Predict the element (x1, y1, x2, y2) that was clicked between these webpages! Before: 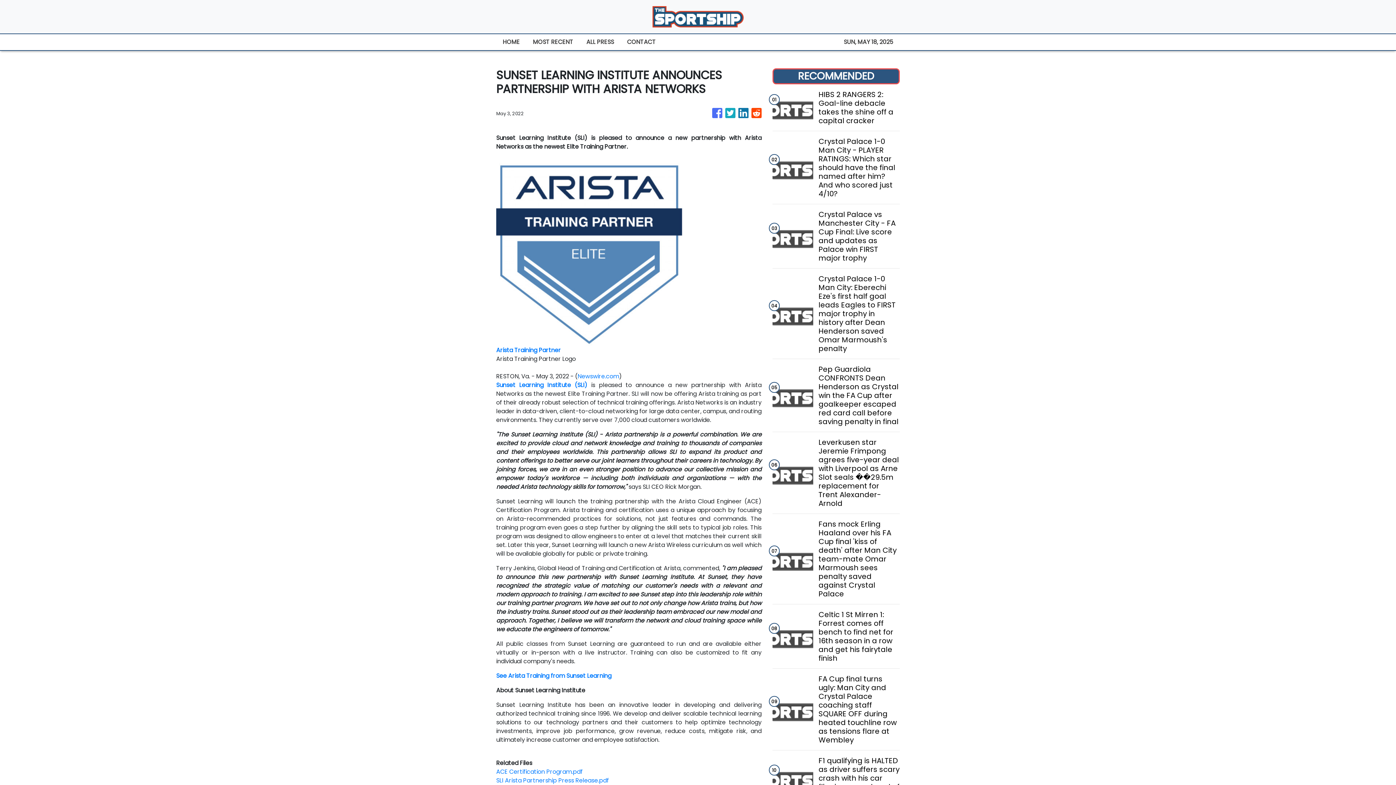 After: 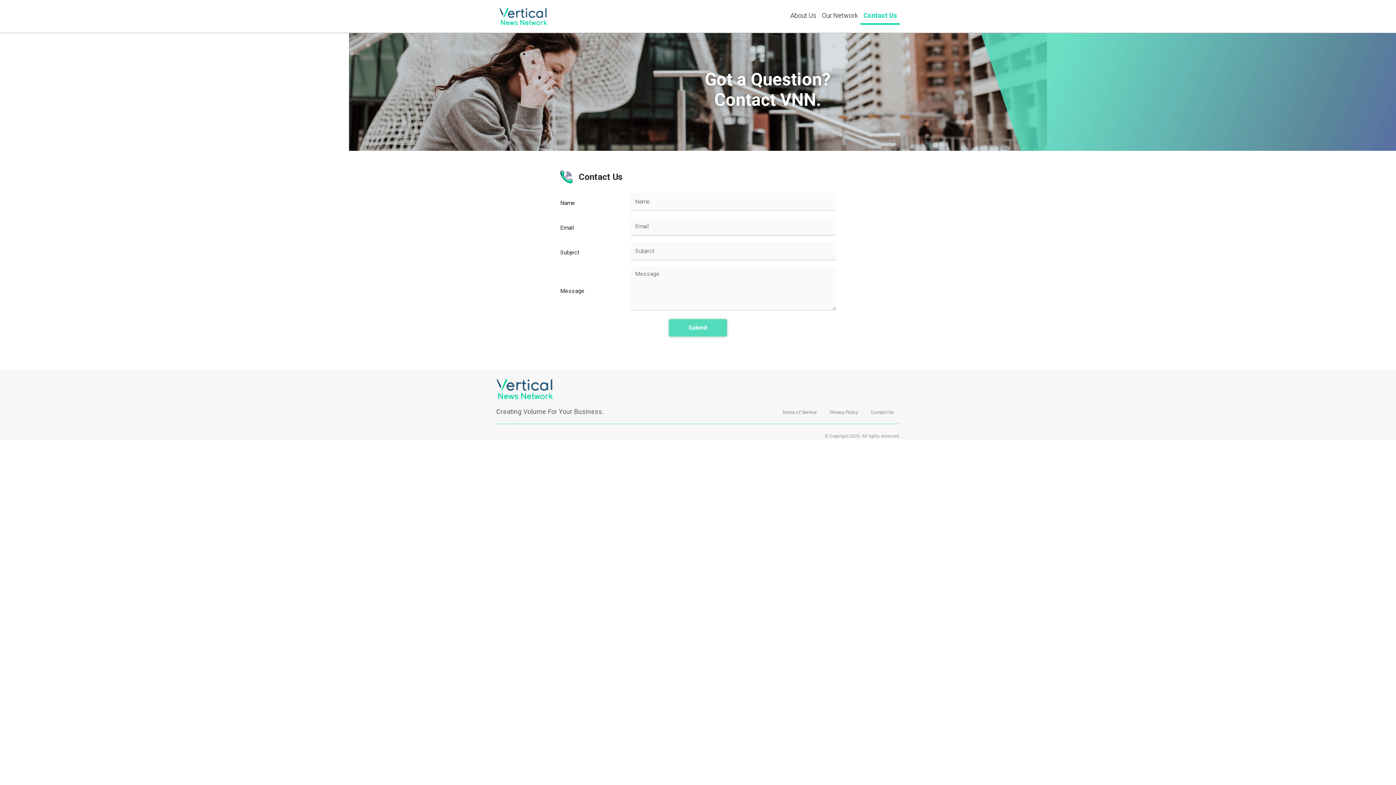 Action: label: CONTACT bbox: (620, 34, 662, 50)